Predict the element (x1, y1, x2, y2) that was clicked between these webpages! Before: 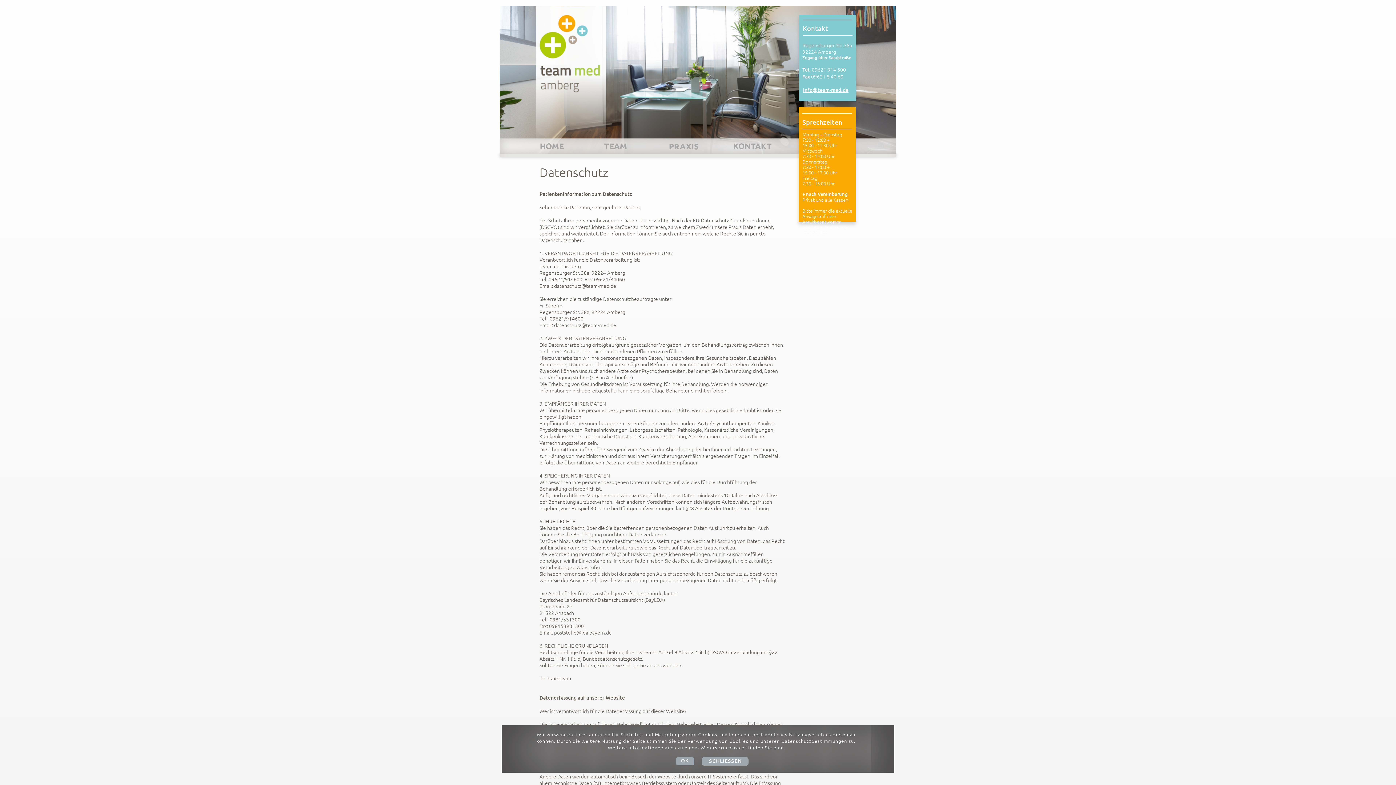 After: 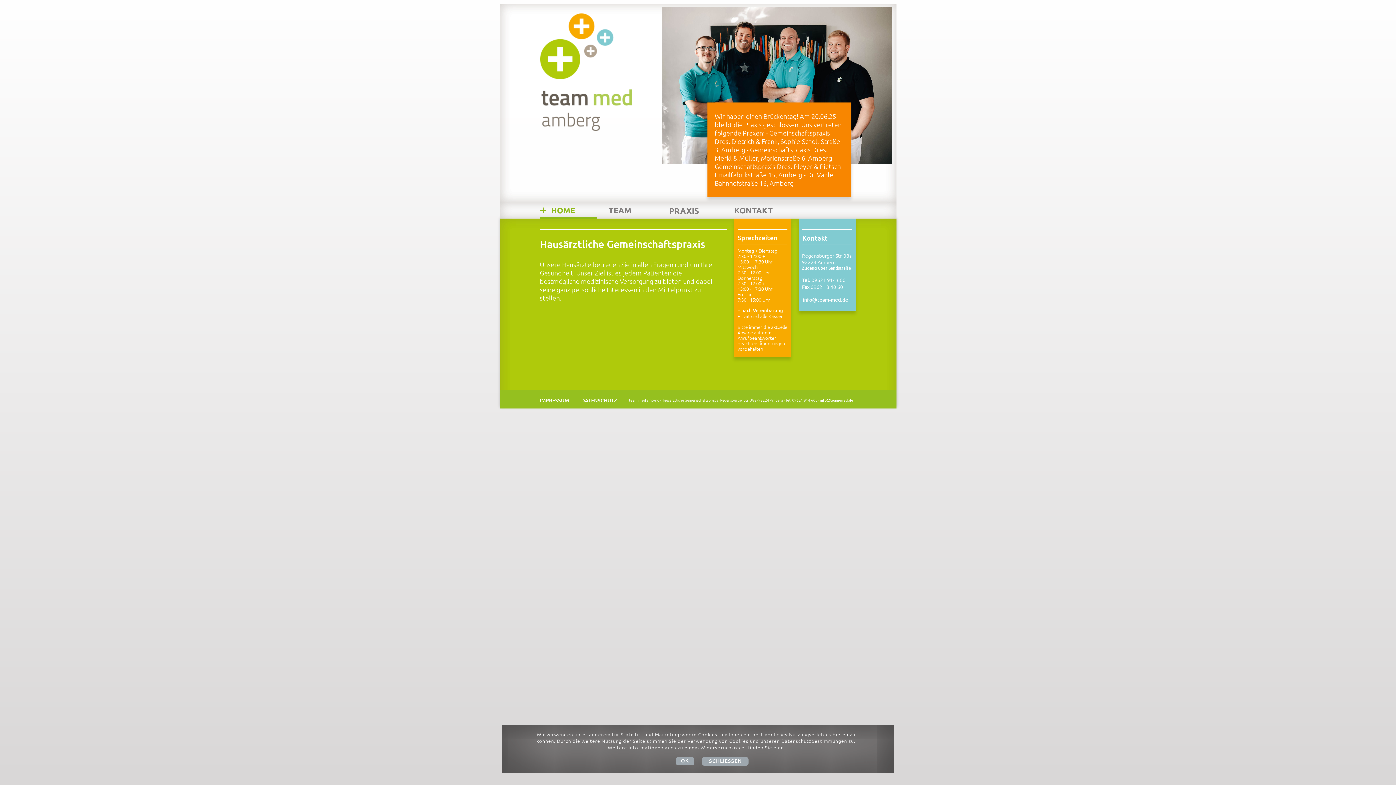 Action: label: HOME bbox: (540, 141, 582, 154)